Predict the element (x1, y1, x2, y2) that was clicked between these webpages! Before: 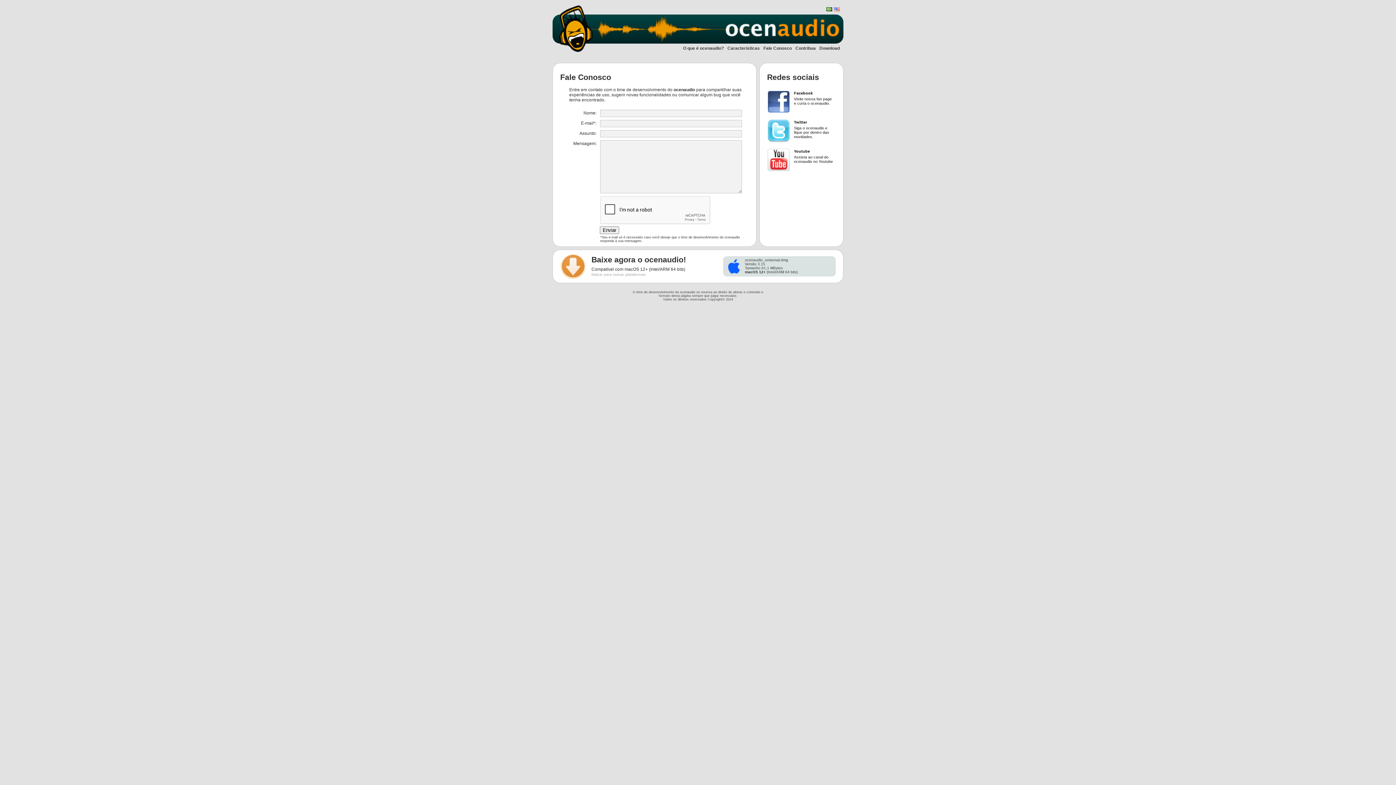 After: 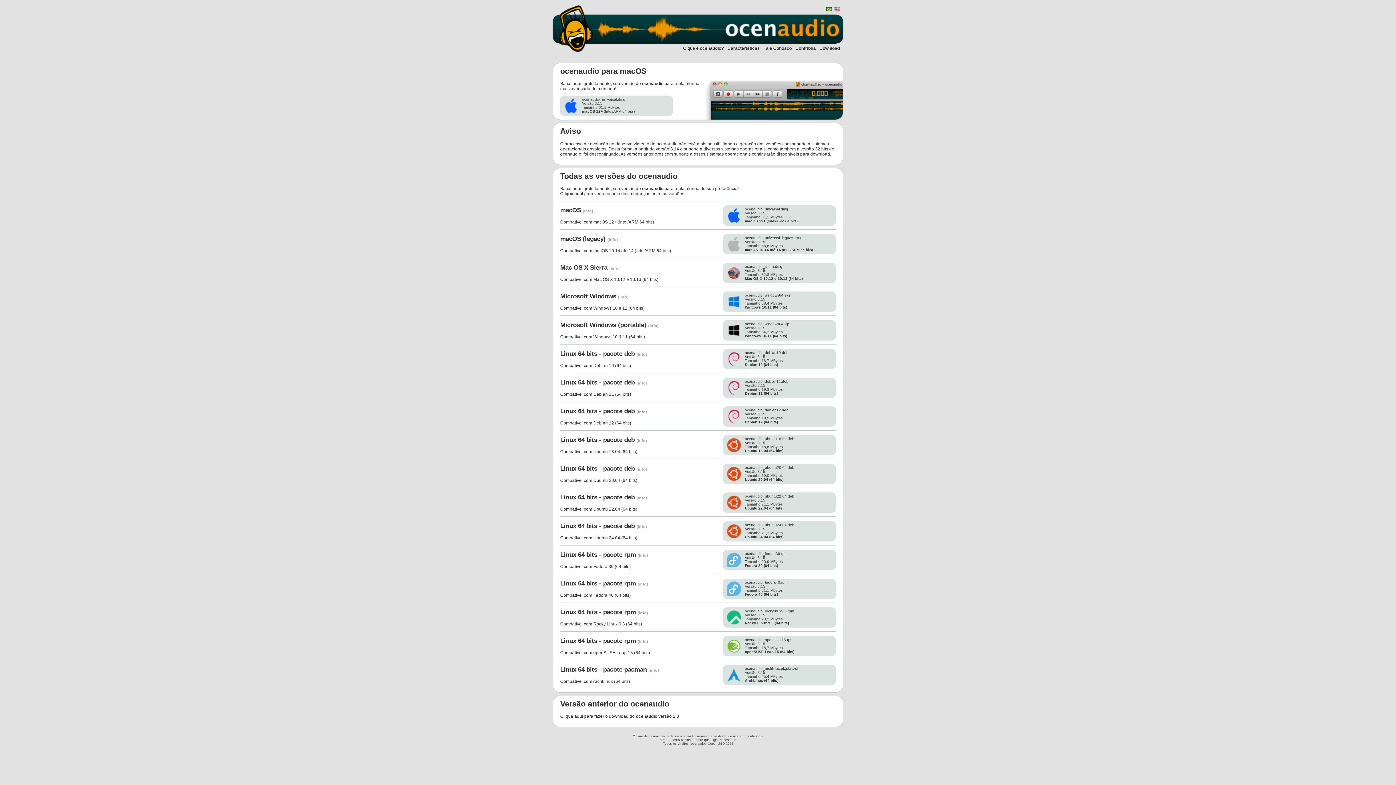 Action: label: Download bbox: (819, 45, 840, 50)